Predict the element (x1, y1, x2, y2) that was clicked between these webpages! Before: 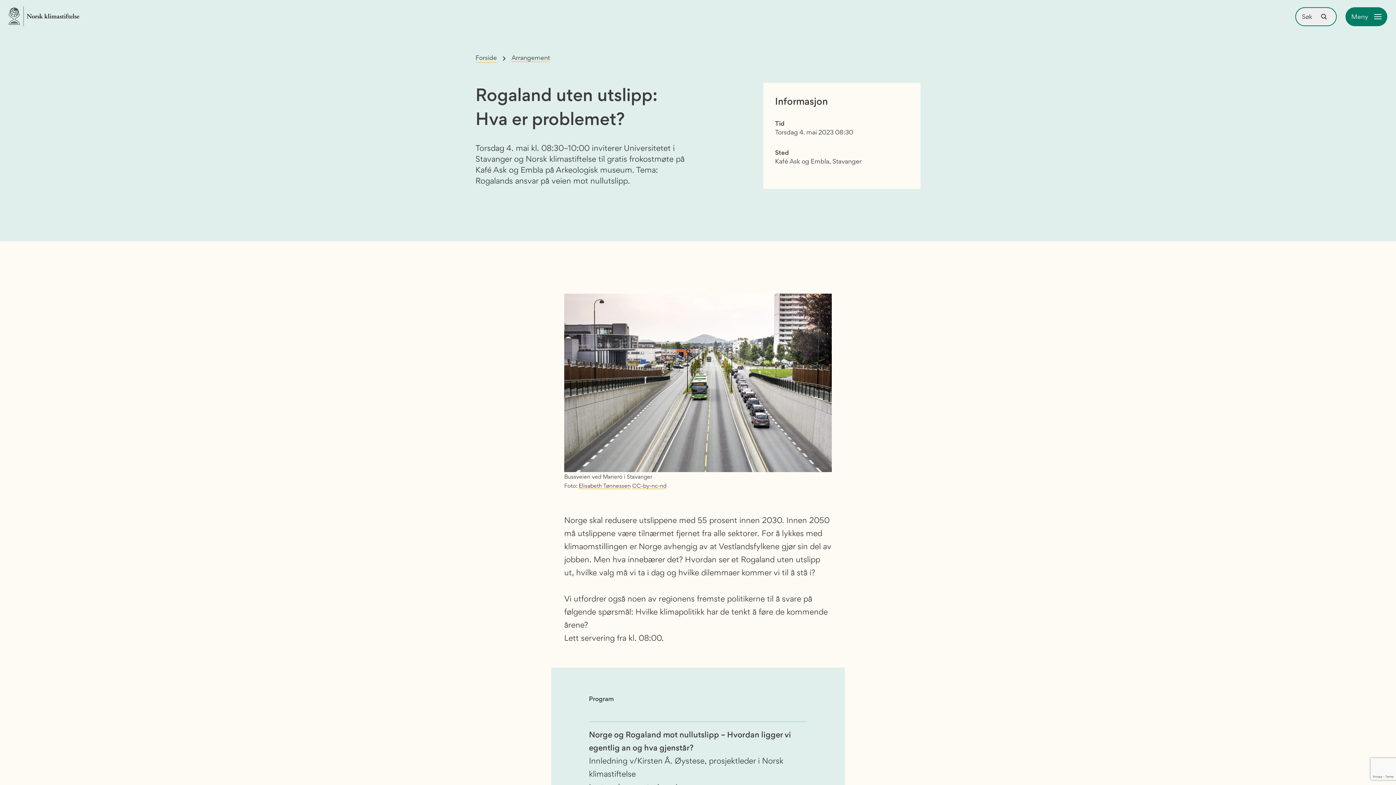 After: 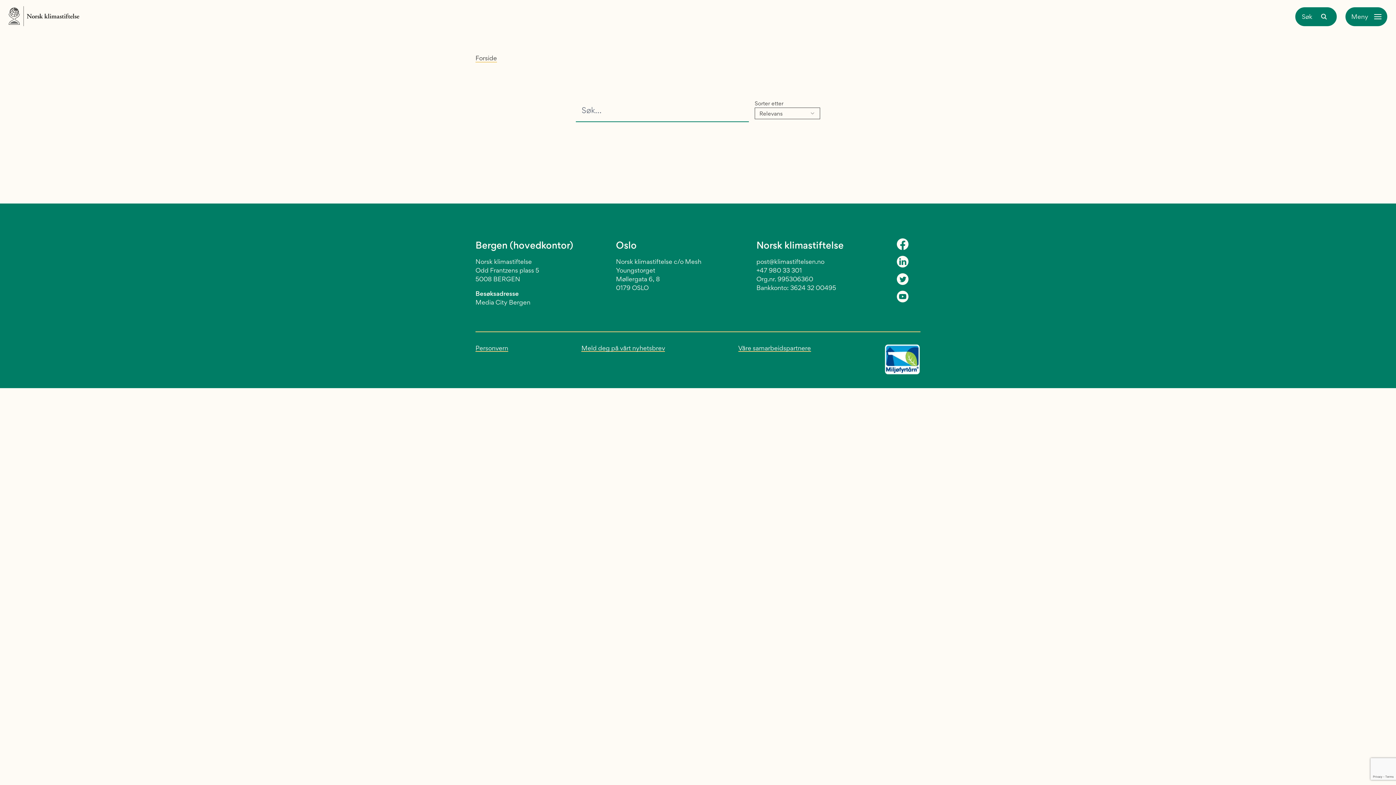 Action: bbox: (1295, 2, 1345, 30) label: Søk